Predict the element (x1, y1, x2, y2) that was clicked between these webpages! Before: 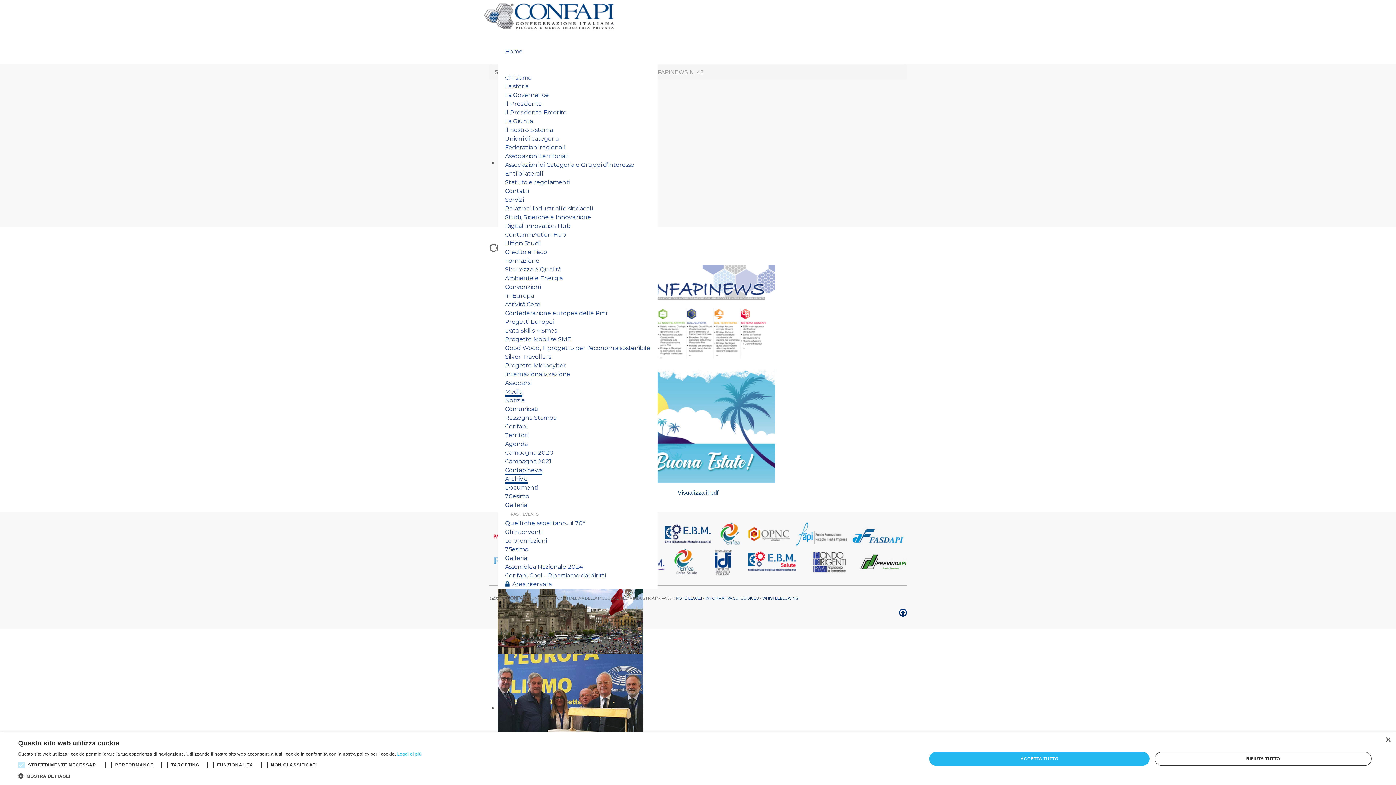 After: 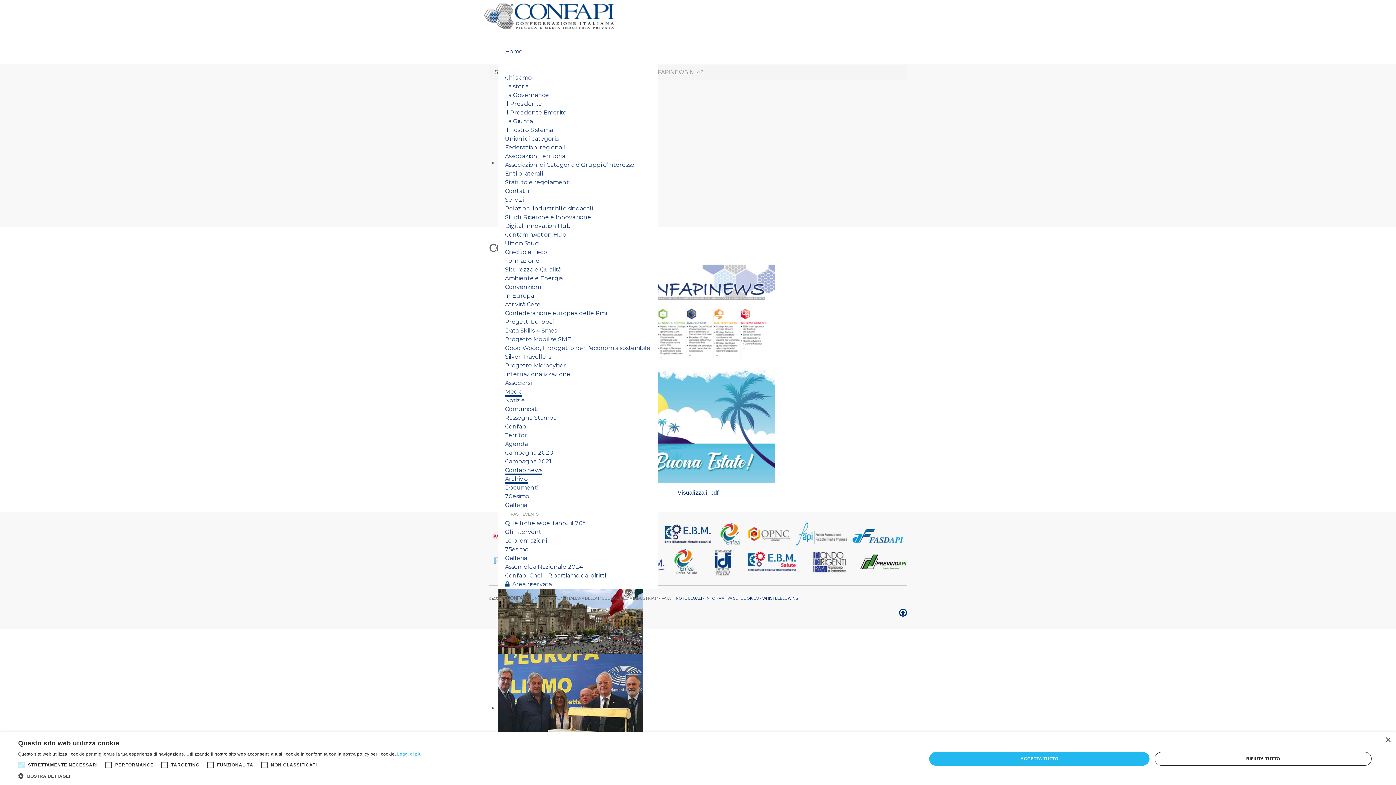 Action: bbox: (744, 549, 800, 575)